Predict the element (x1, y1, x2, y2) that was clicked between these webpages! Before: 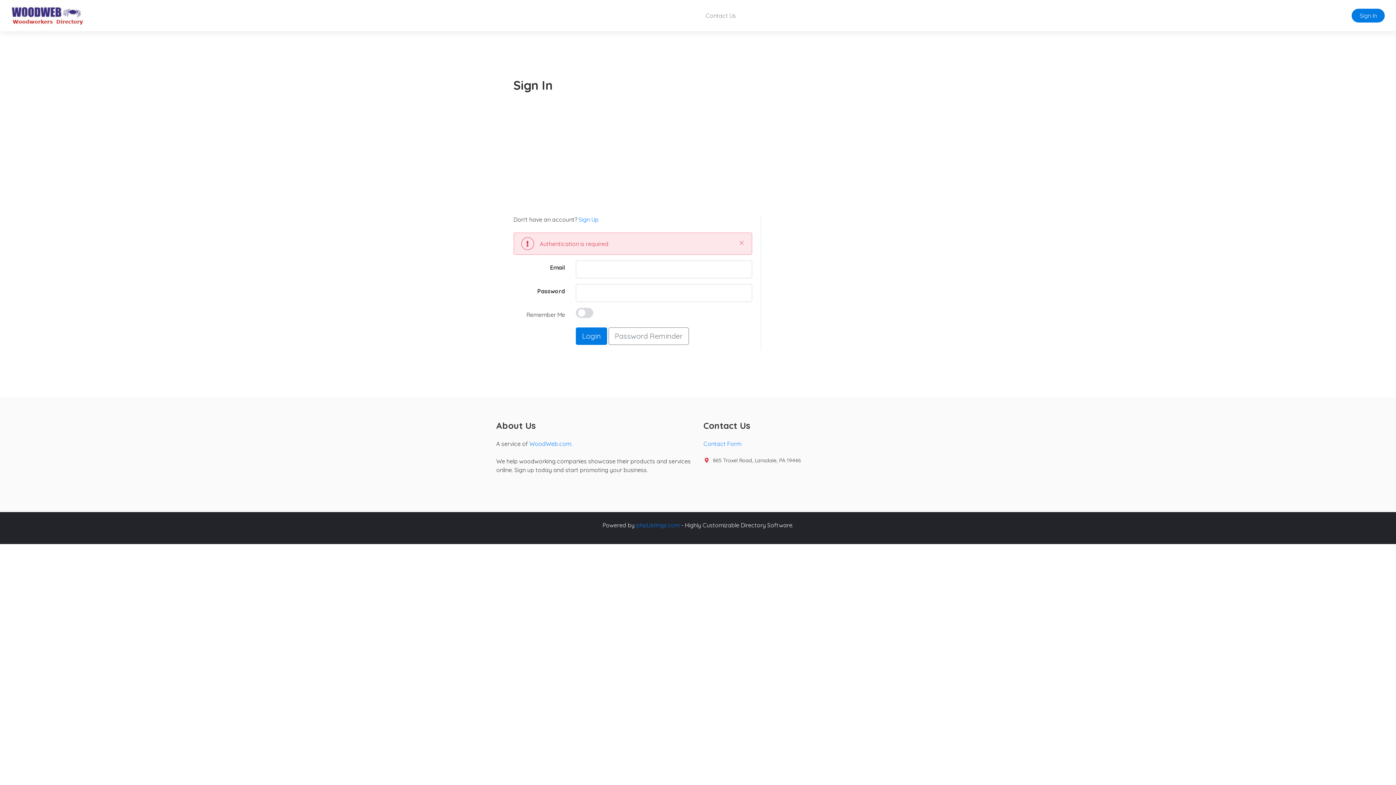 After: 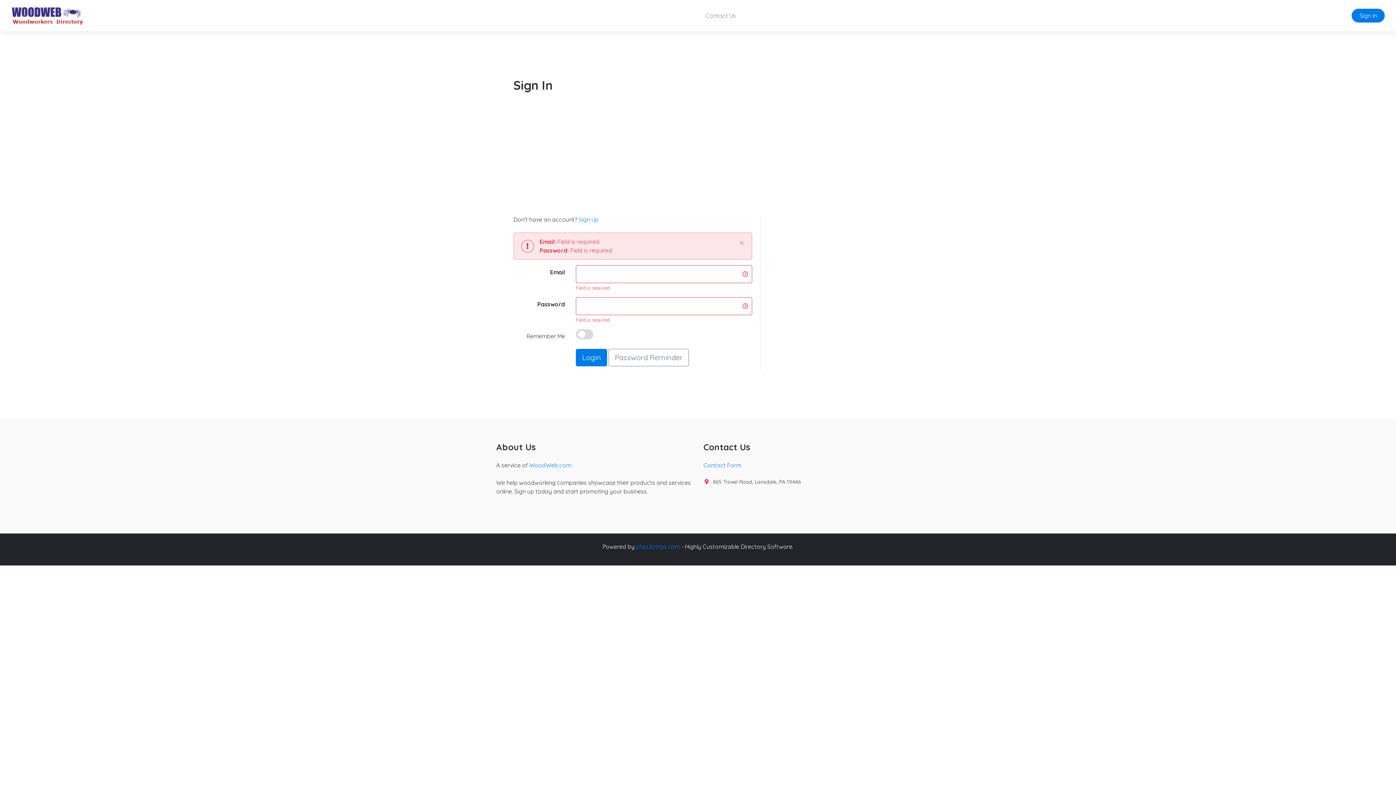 Action: label: Login bbox: (576, 327, 607, 345)